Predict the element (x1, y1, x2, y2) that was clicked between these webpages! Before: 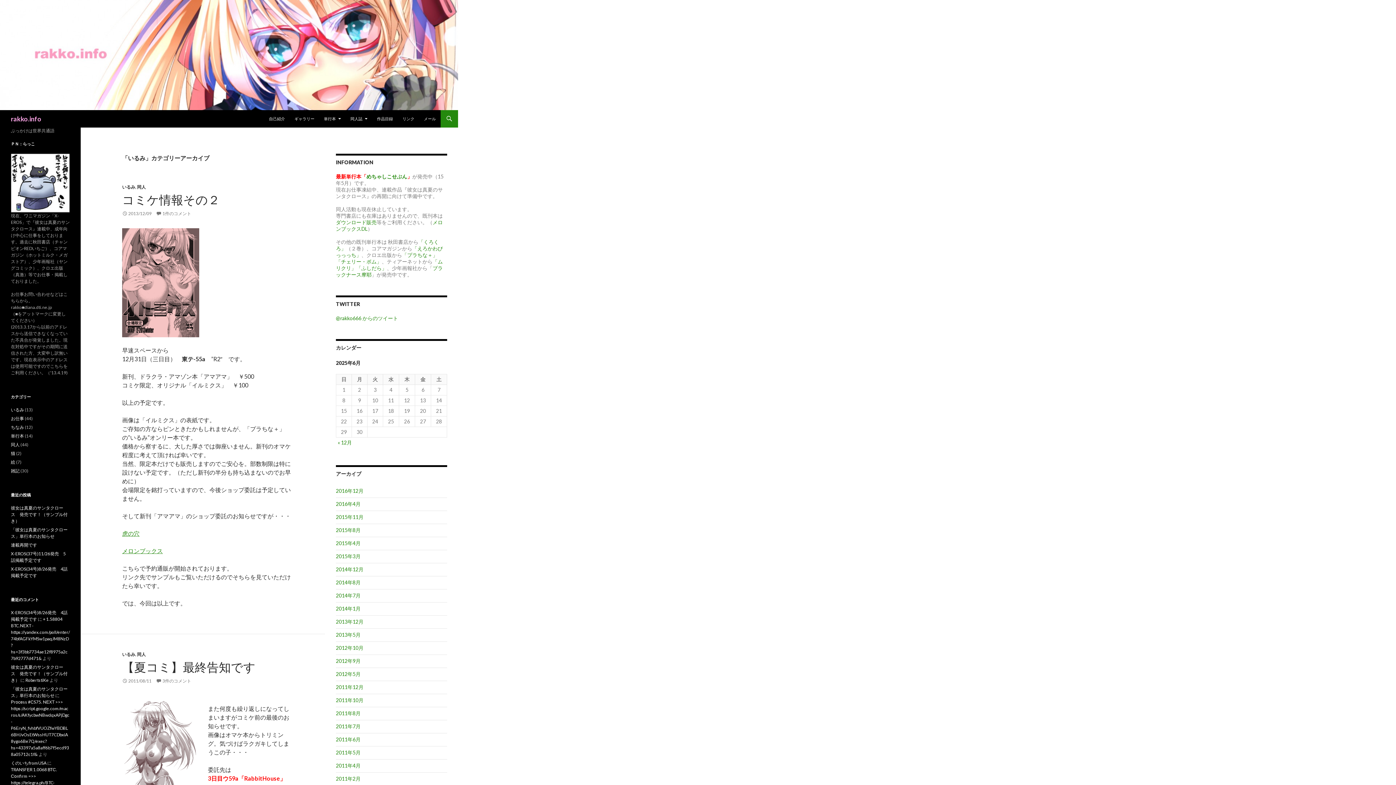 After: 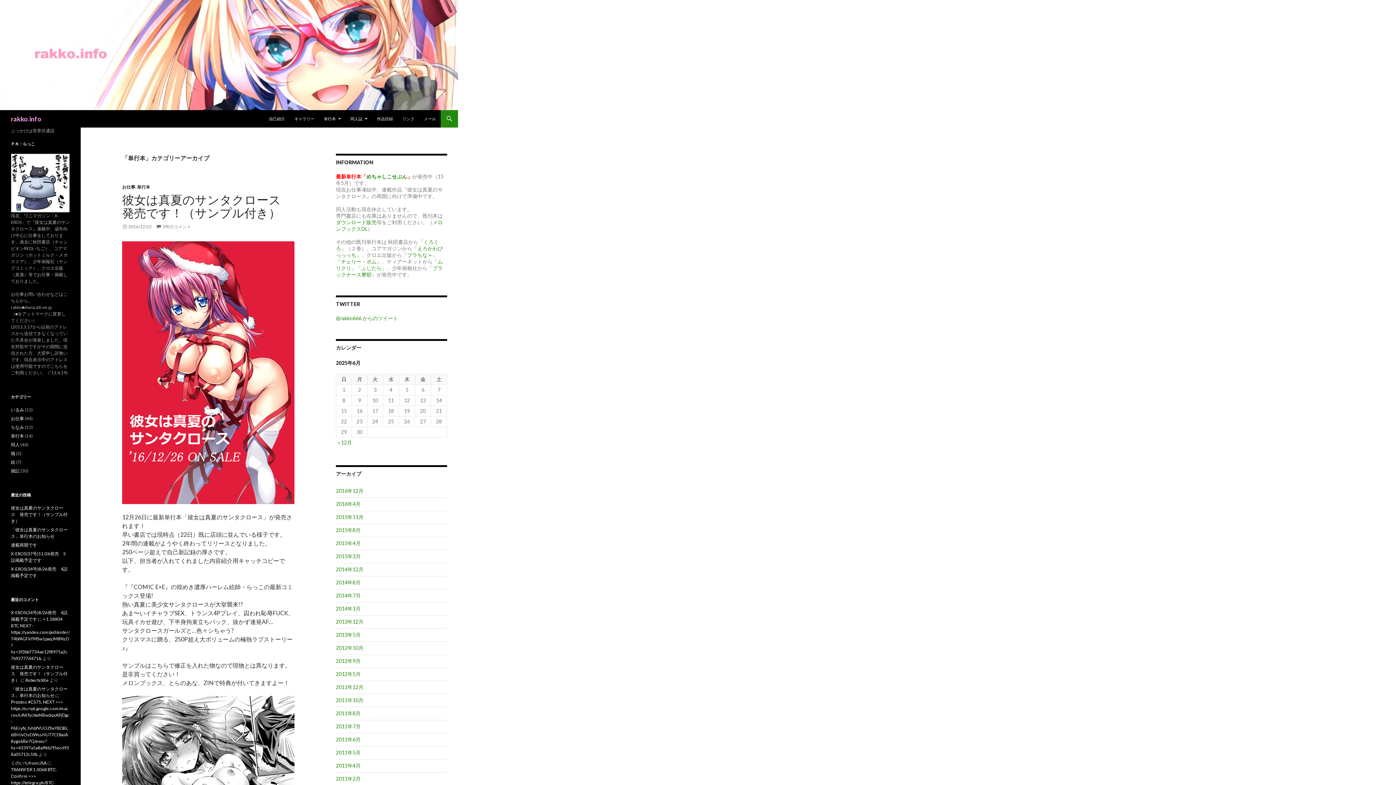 Action: bbox: (10, 433, 24, 438) label: 単行本